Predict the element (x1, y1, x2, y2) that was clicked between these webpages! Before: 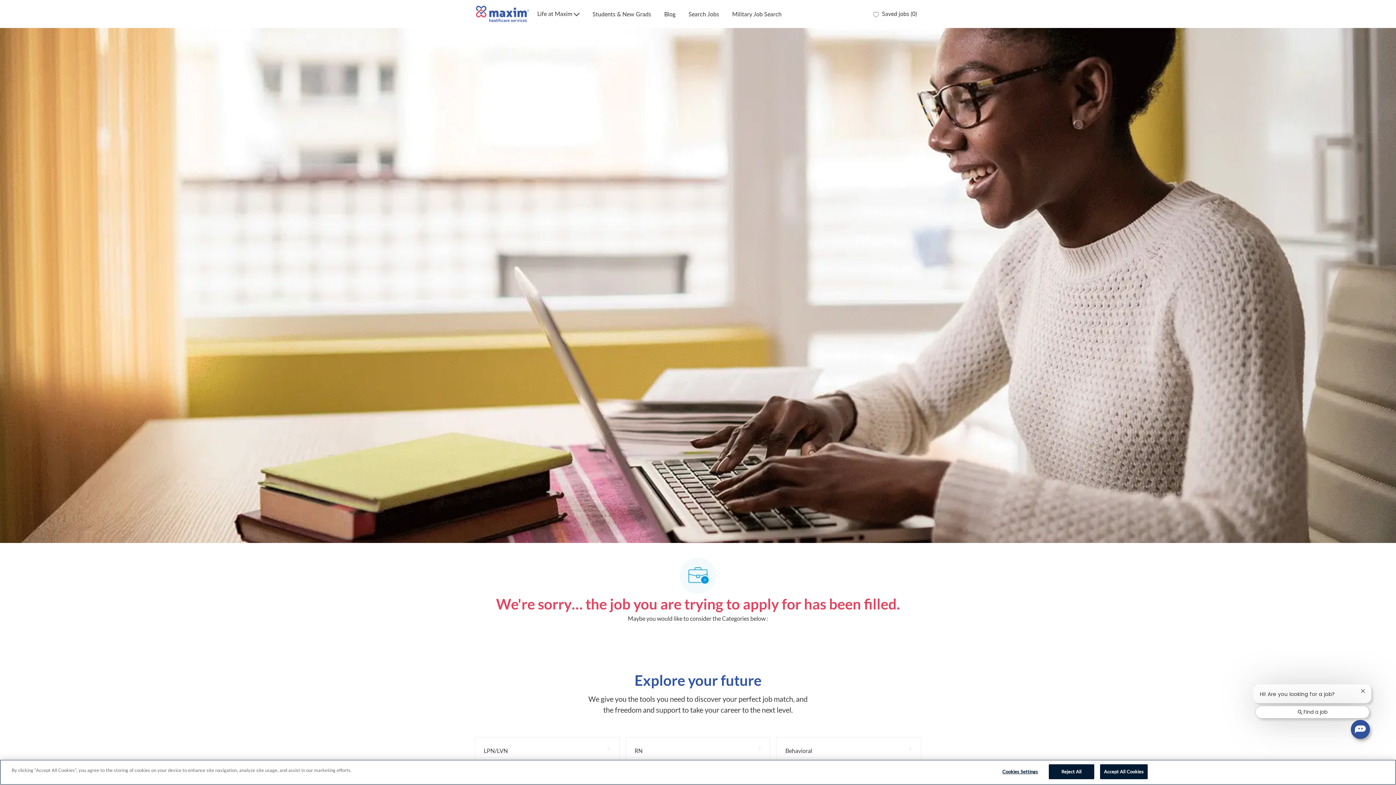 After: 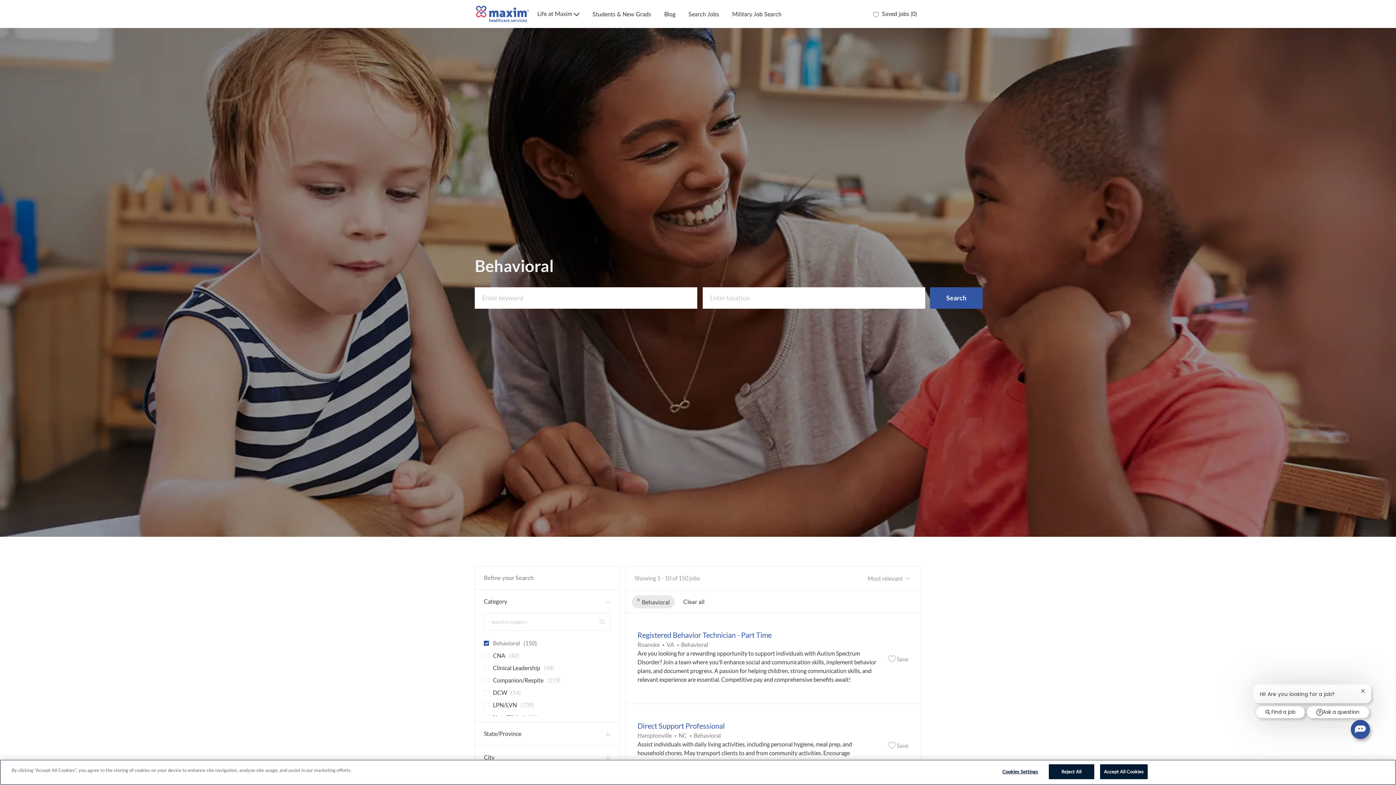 Action: label: Behavioral 150 Jobs bbox: (776, 737, 921, 764)